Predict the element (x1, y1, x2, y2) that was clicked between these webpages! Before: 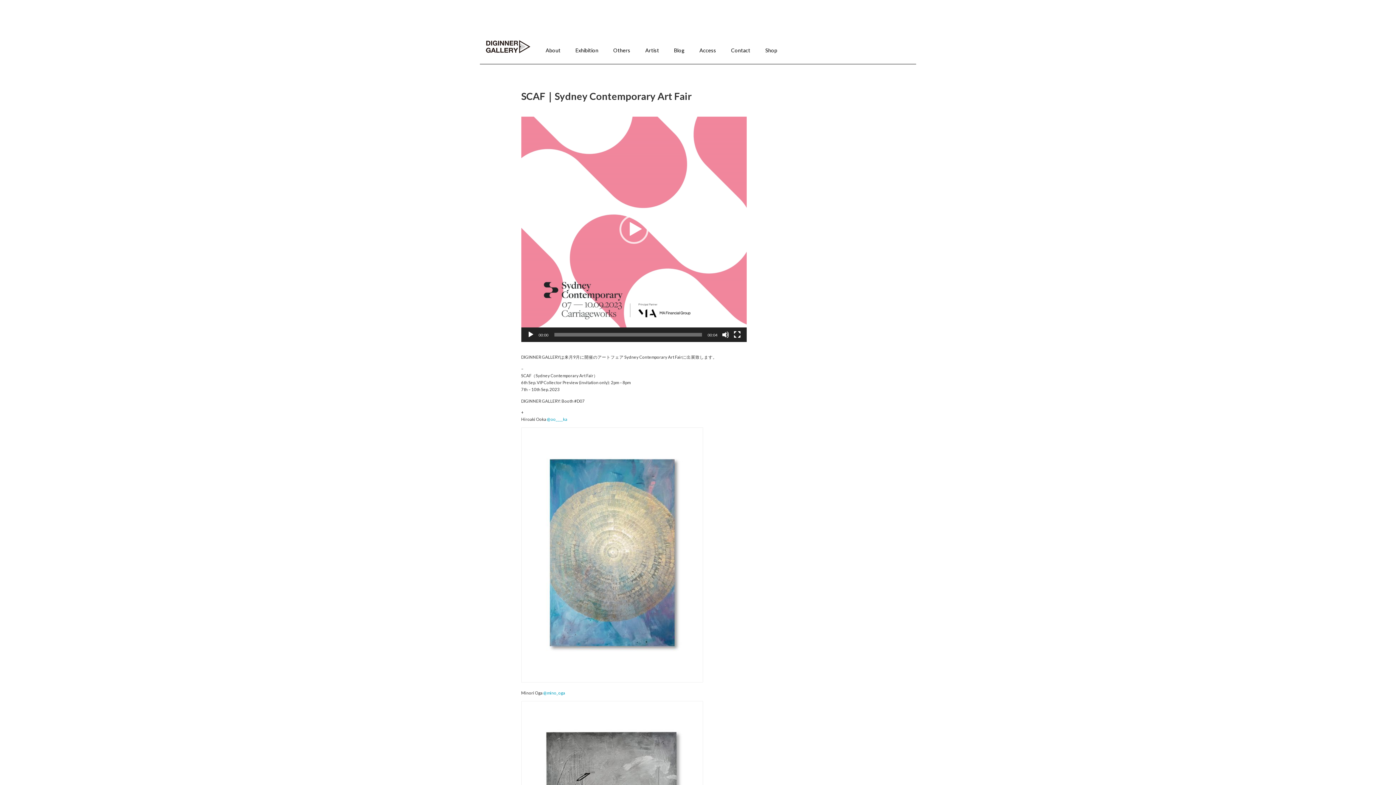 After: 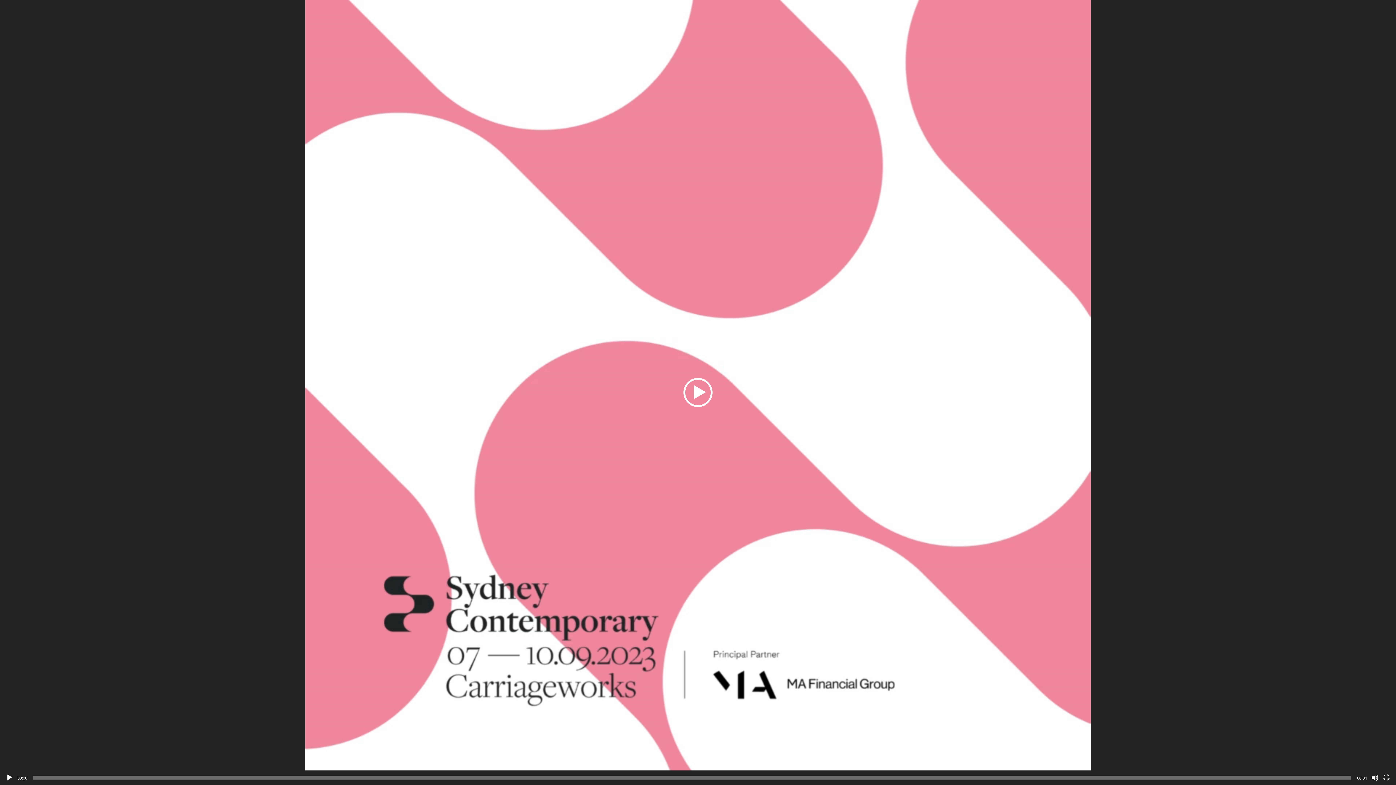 Action: label: フルスクリーン bbox: (733, 331, 740, 338)